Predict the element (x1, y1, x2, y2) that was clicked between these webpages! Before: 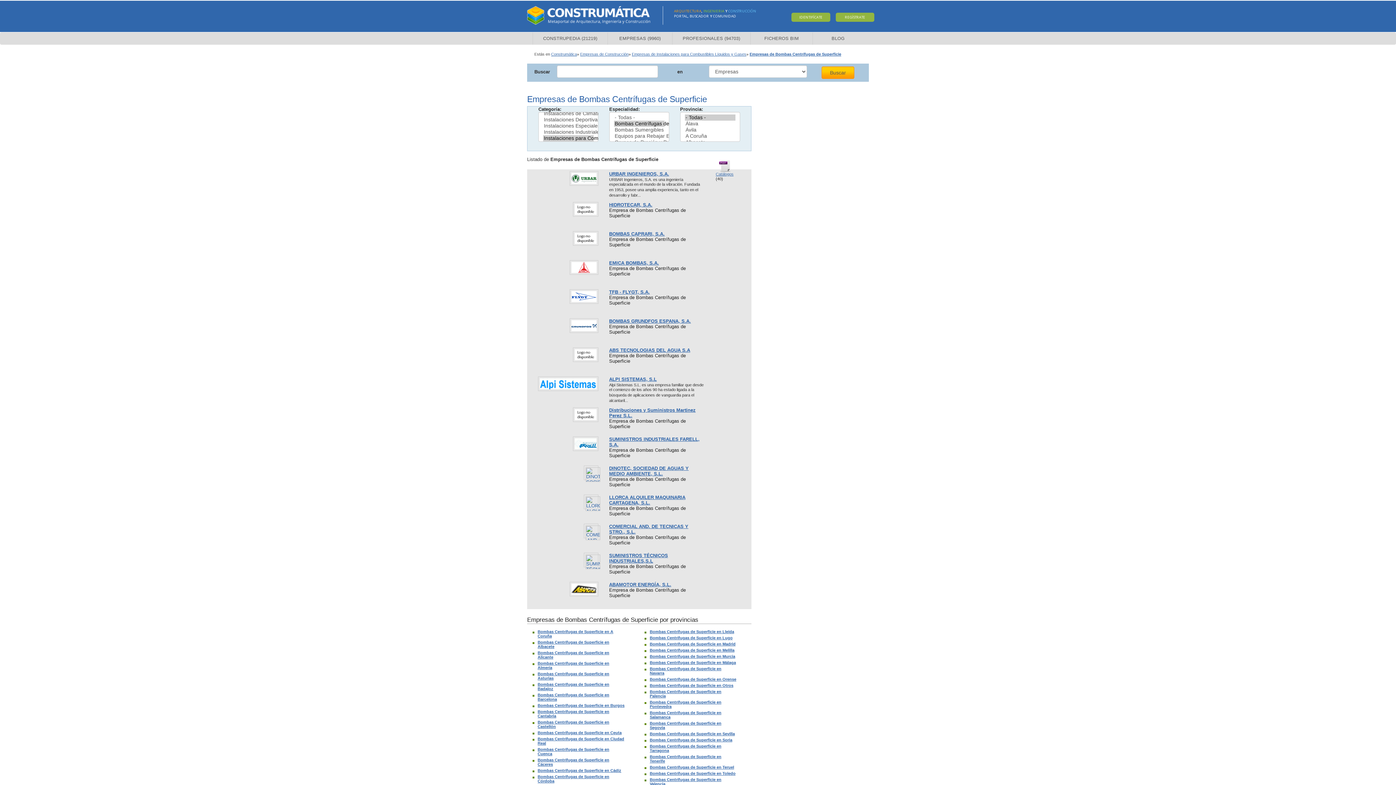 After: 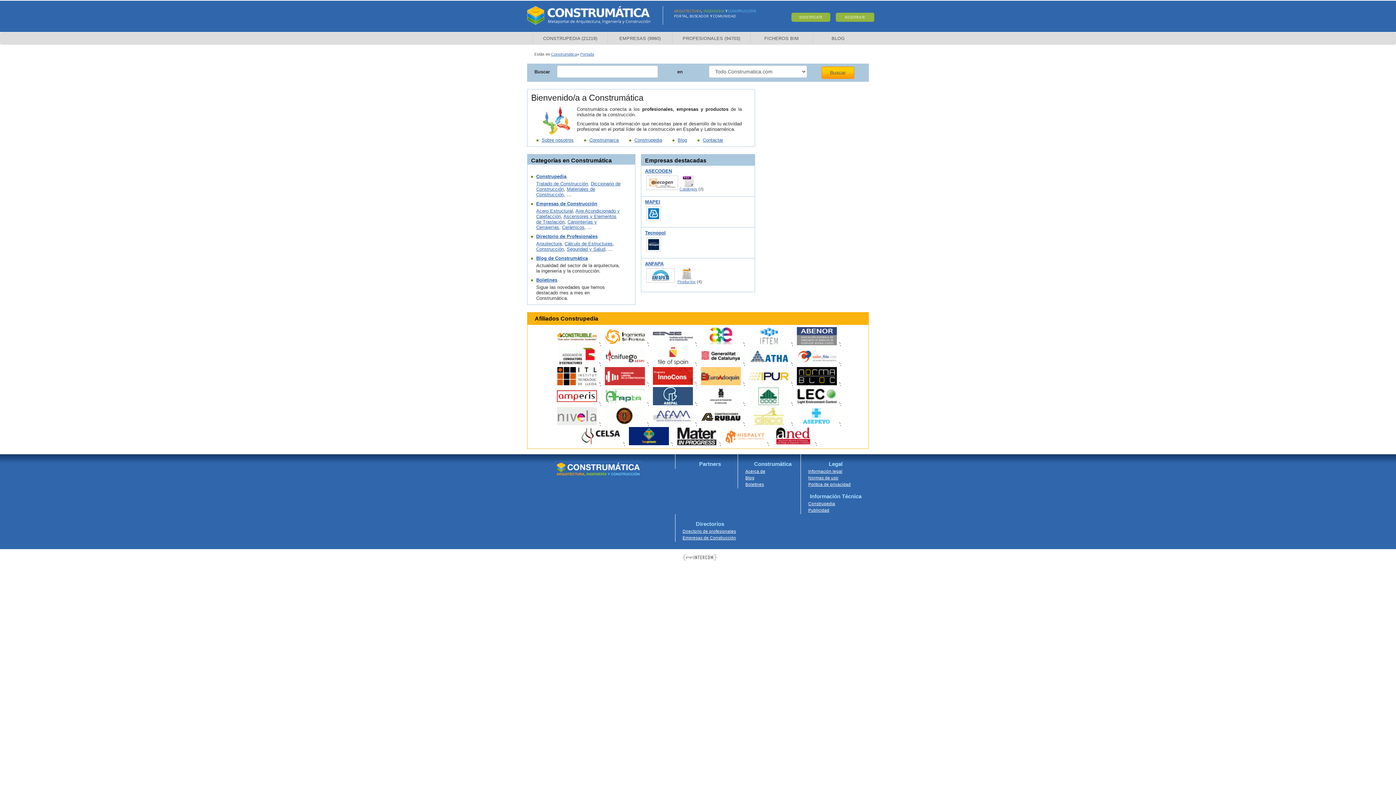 Action: label: Construmática bbox: (551, 52, 577, 56)